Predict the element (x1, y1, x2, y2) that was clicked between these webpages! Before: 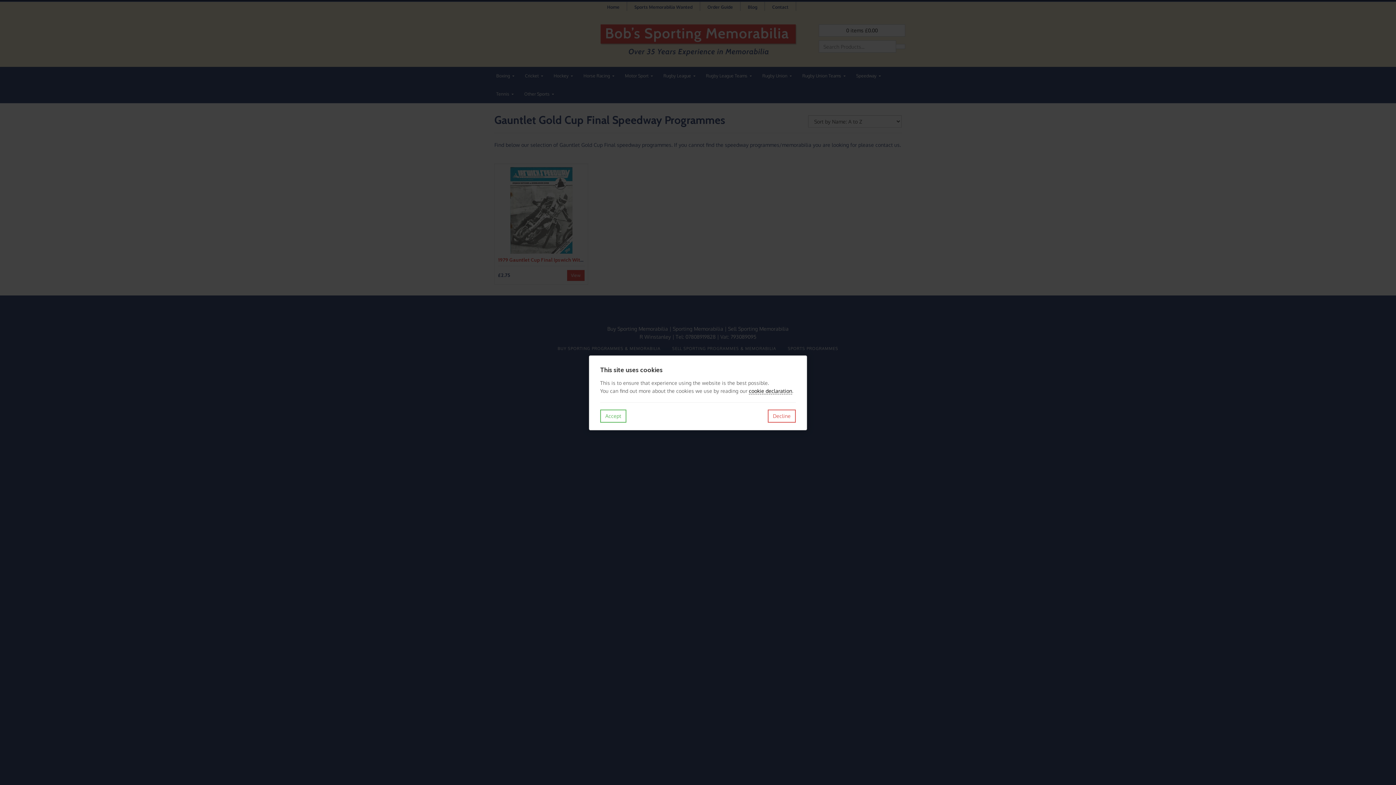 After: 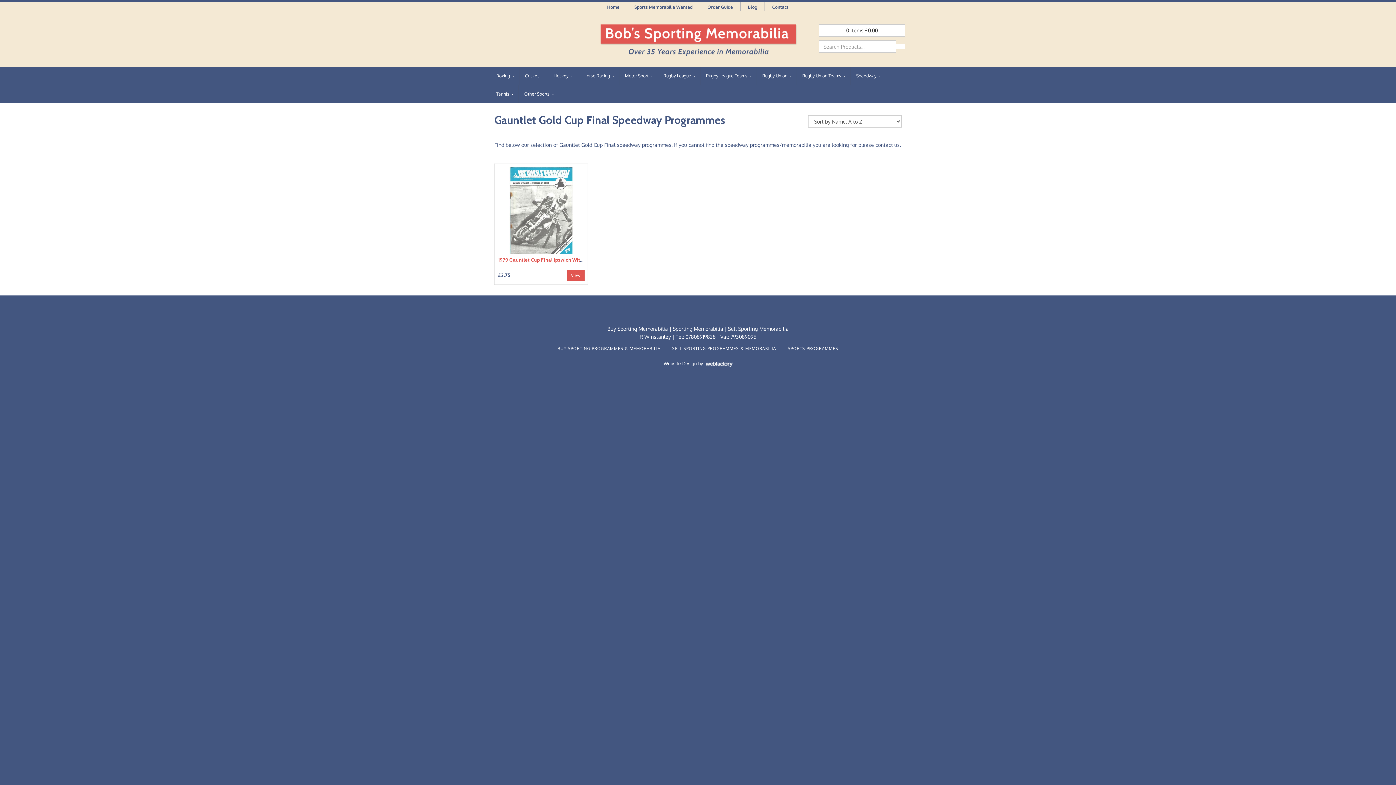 Action: label: Accept bbox: (600, 409, 626, 422)